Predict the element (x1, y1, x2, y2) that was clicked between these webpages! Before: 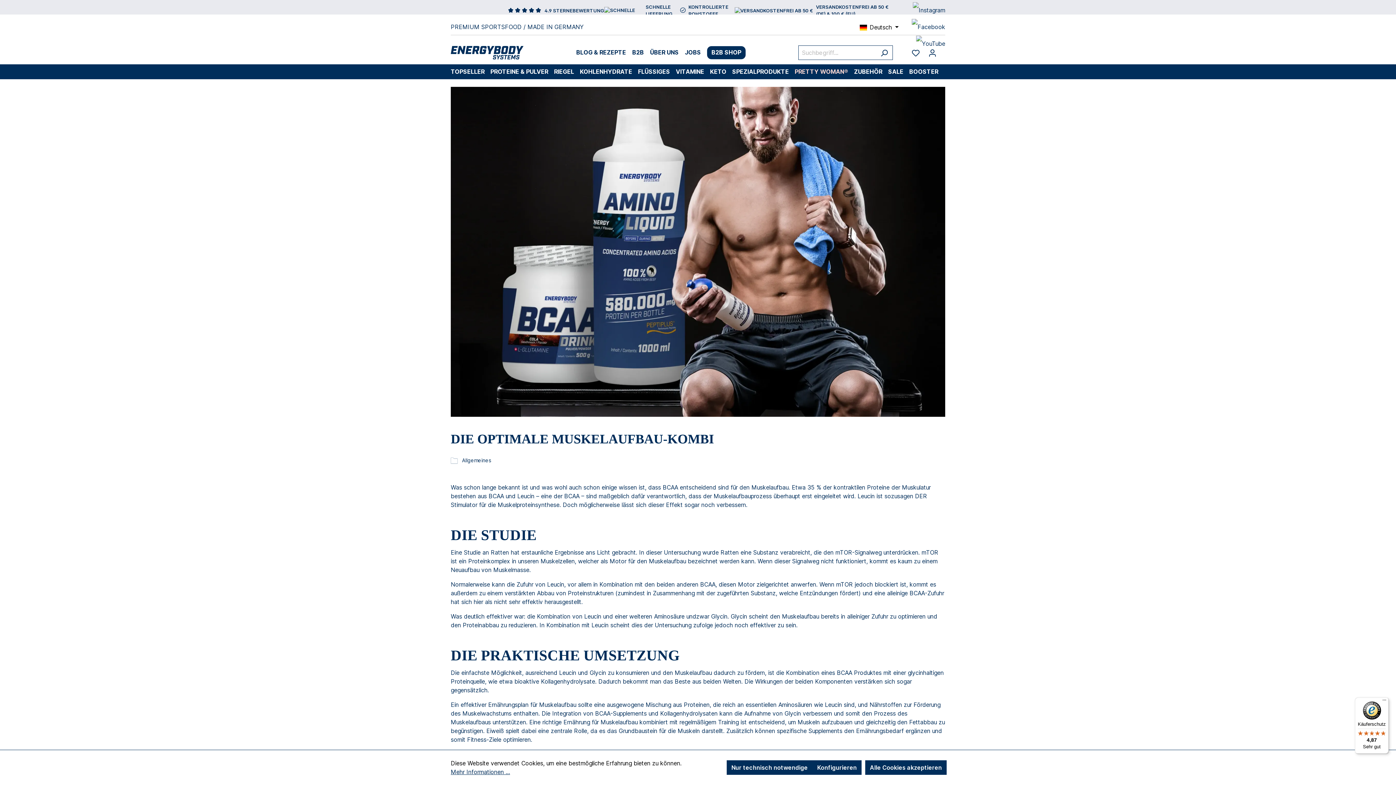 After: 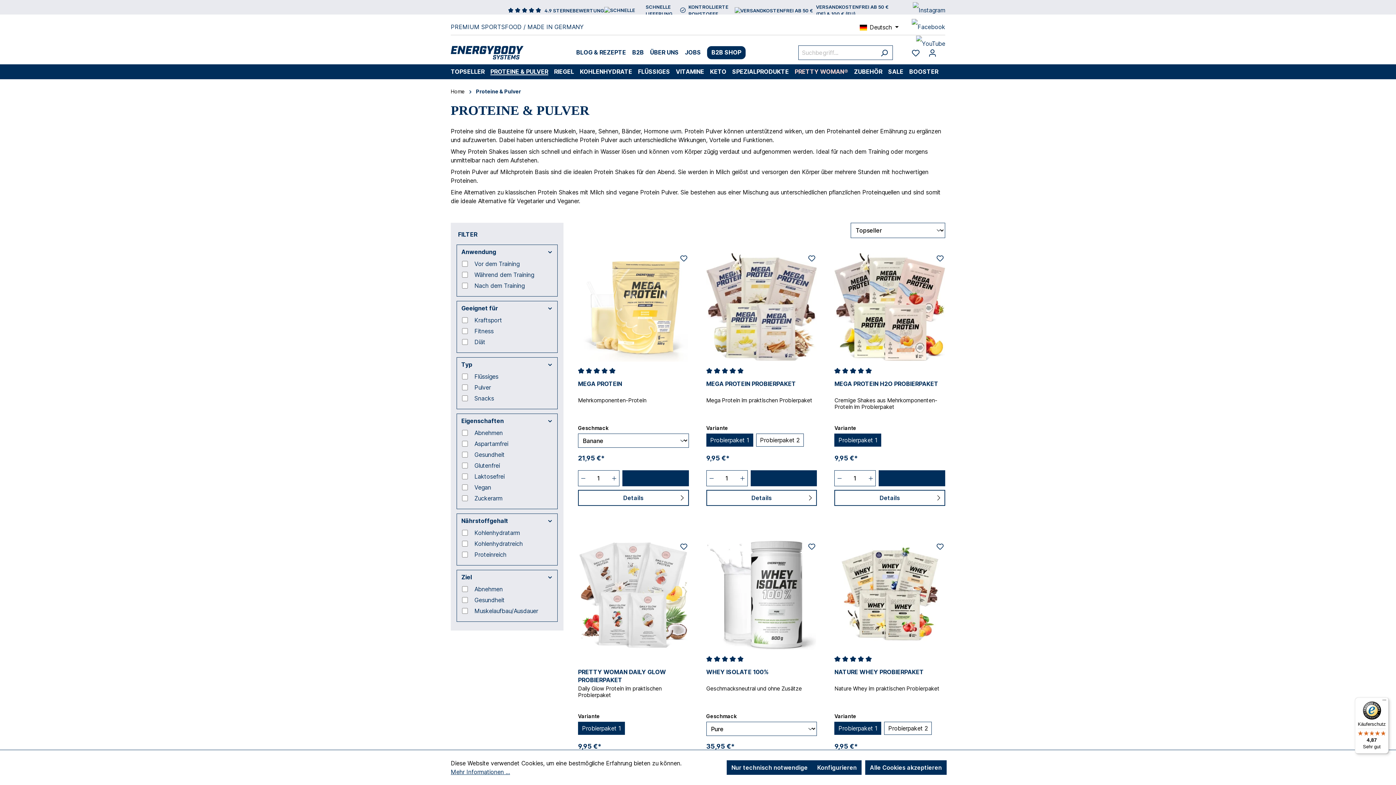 Action: label: PROTEINE & PULVER bbox: (487, 64, 551, 79)